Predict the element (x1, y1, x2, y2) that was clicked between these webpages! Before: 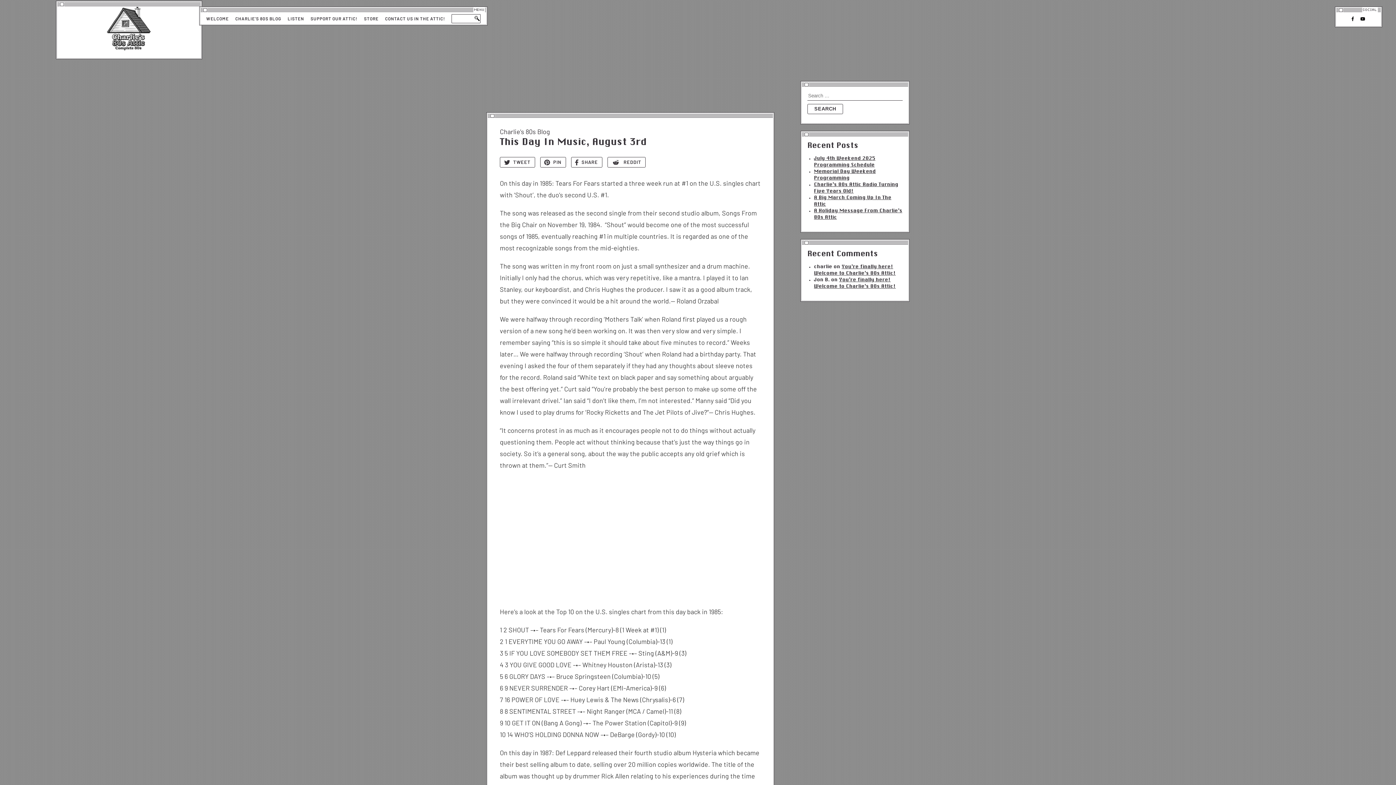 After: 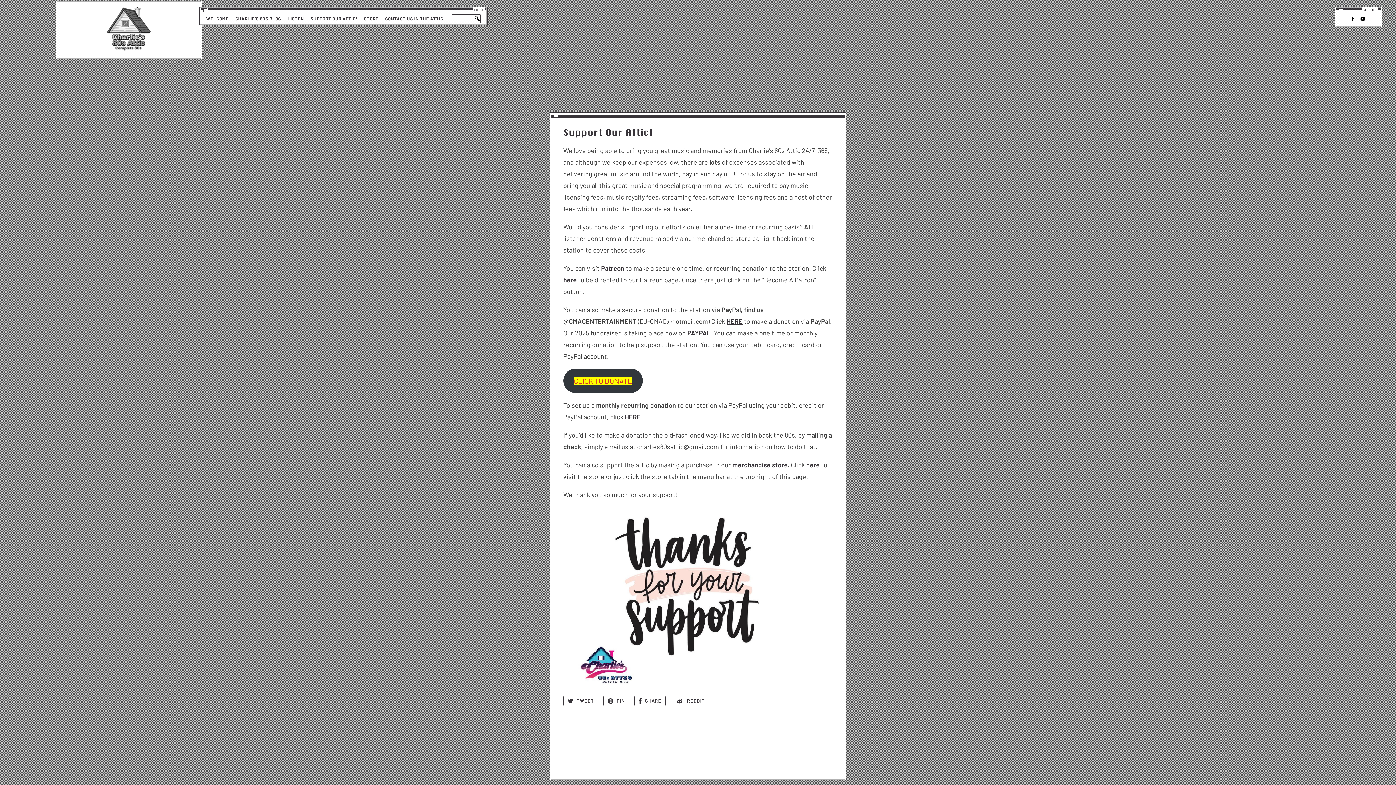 Action: label: SUPPORT OUR ATTIC! bbox: (310, 16, 357, 21)